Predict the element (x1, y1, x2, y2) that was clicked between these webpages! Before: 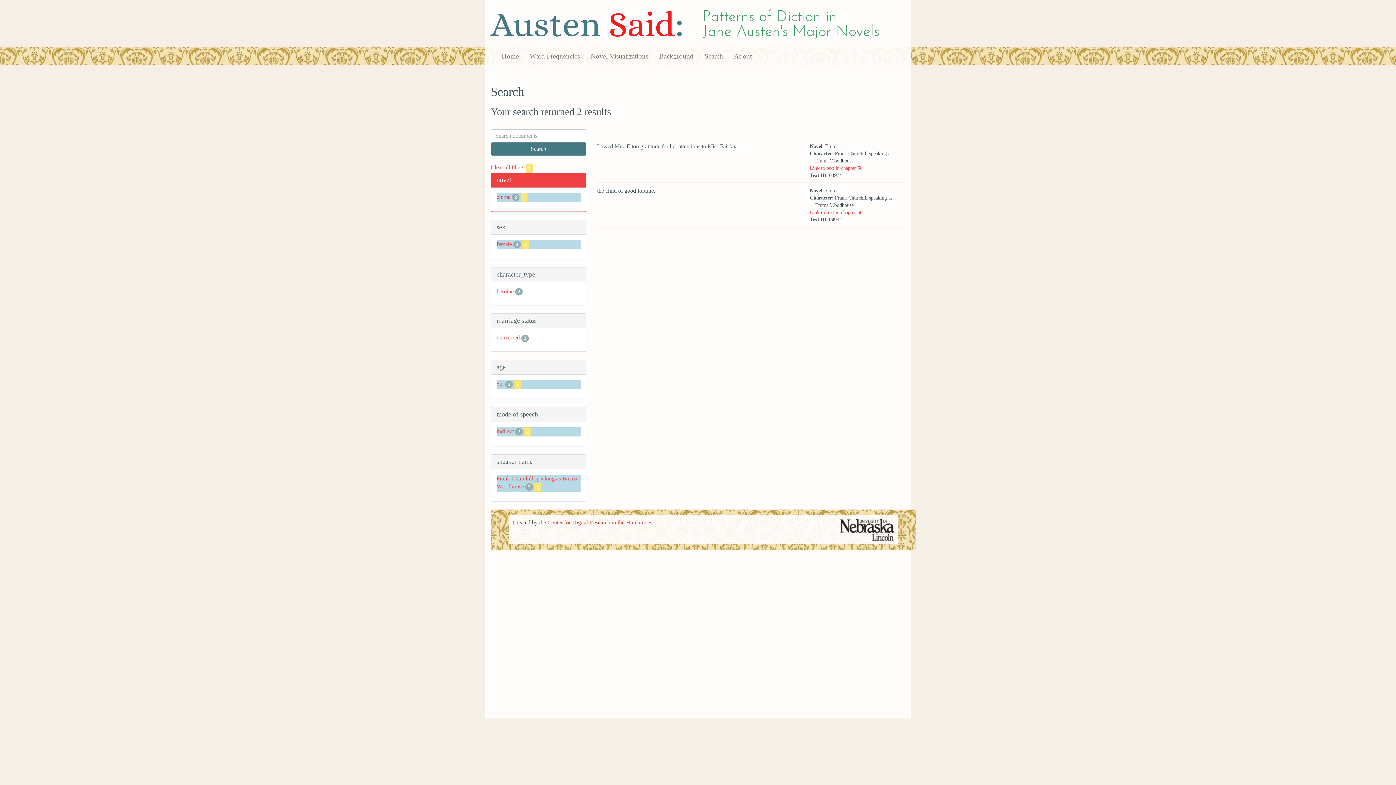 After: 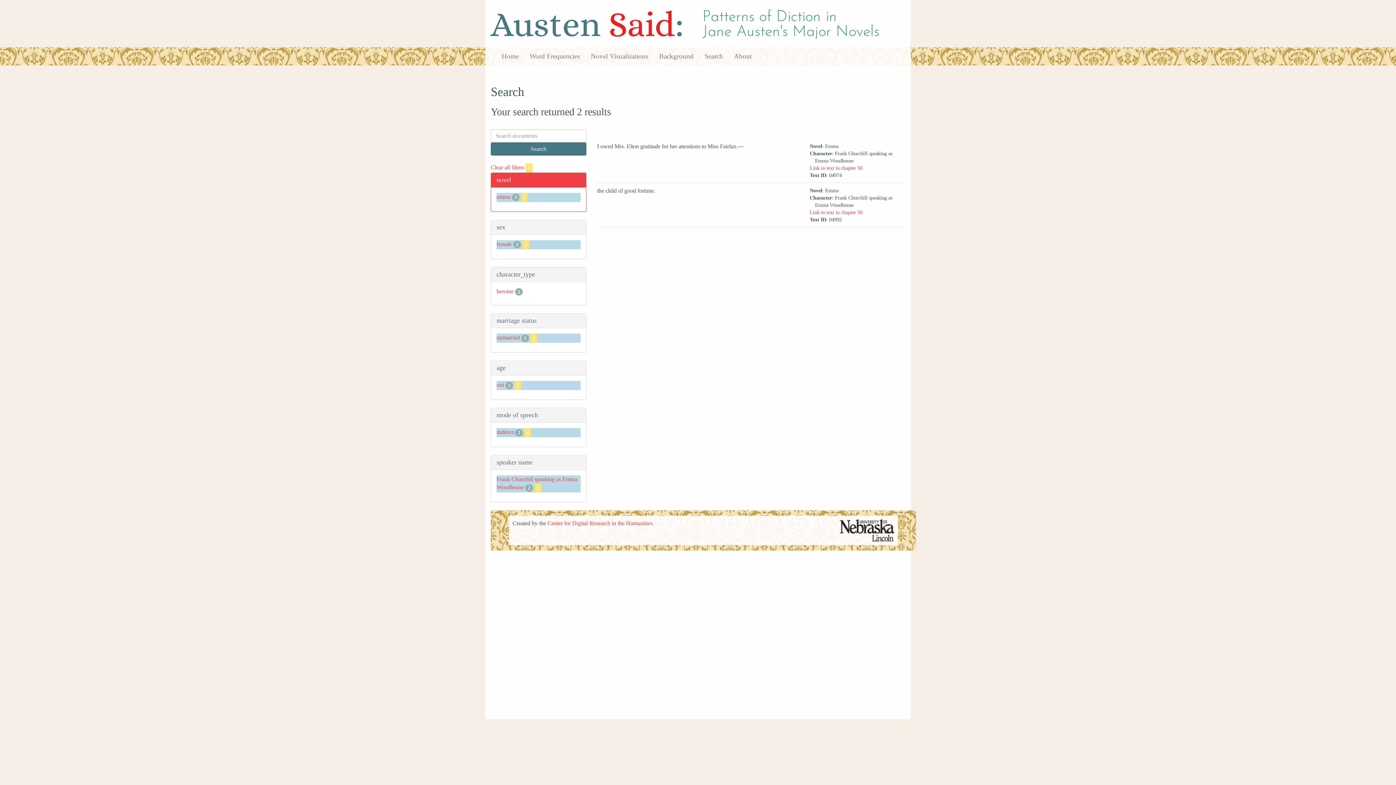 Action: bbox: (496, 334, 520, 340) label: unmarried